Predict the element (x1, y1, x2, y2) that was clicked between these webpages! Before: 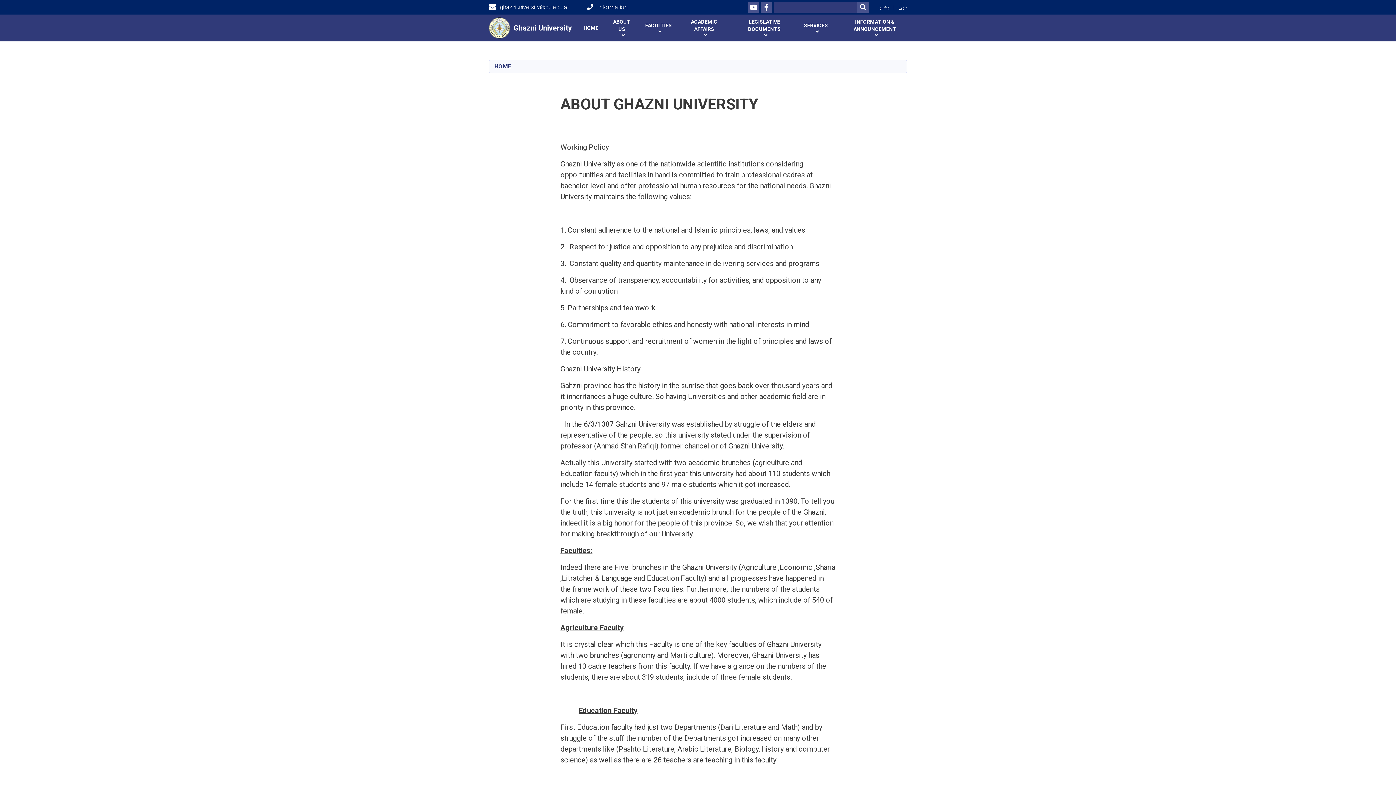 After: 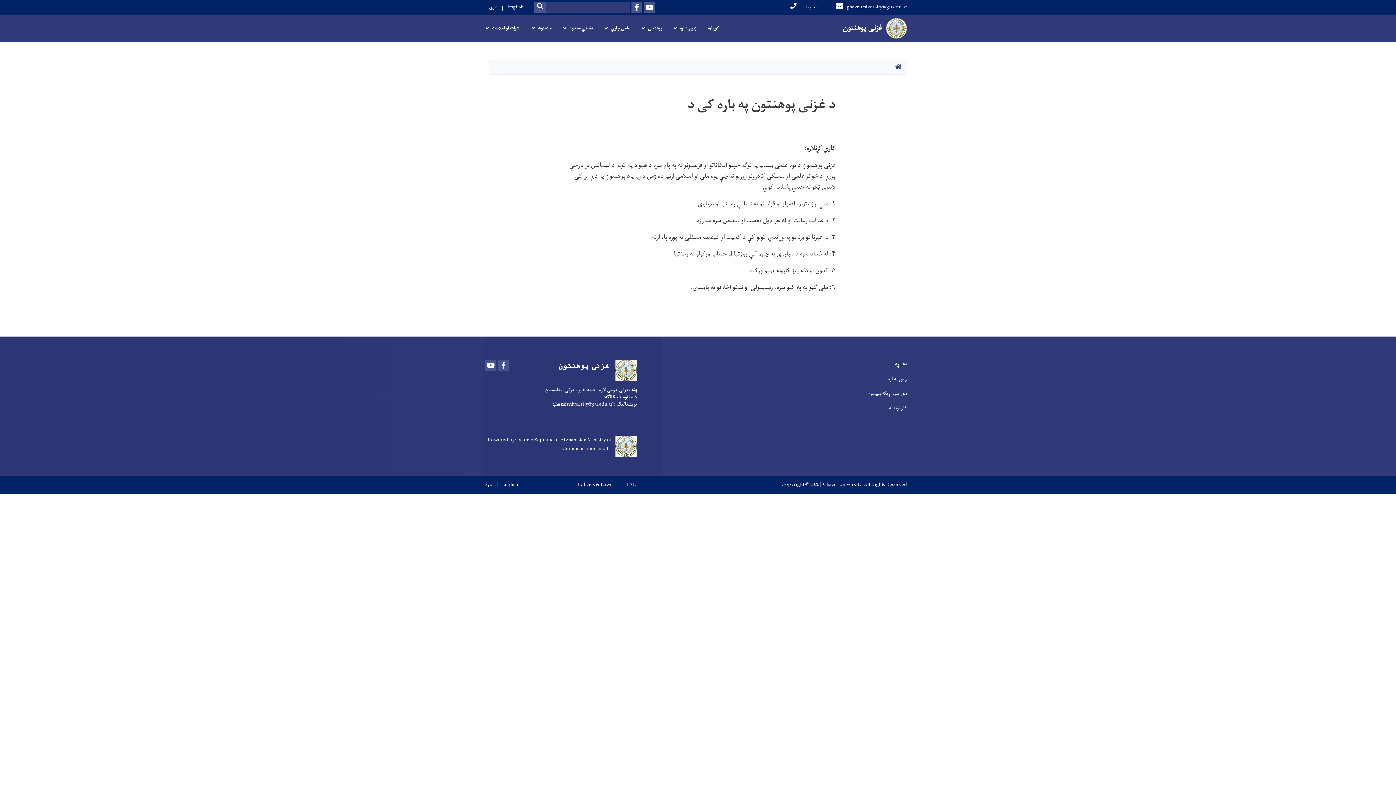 Action: bbox: (880, 1, 889, 12) label: پښتو